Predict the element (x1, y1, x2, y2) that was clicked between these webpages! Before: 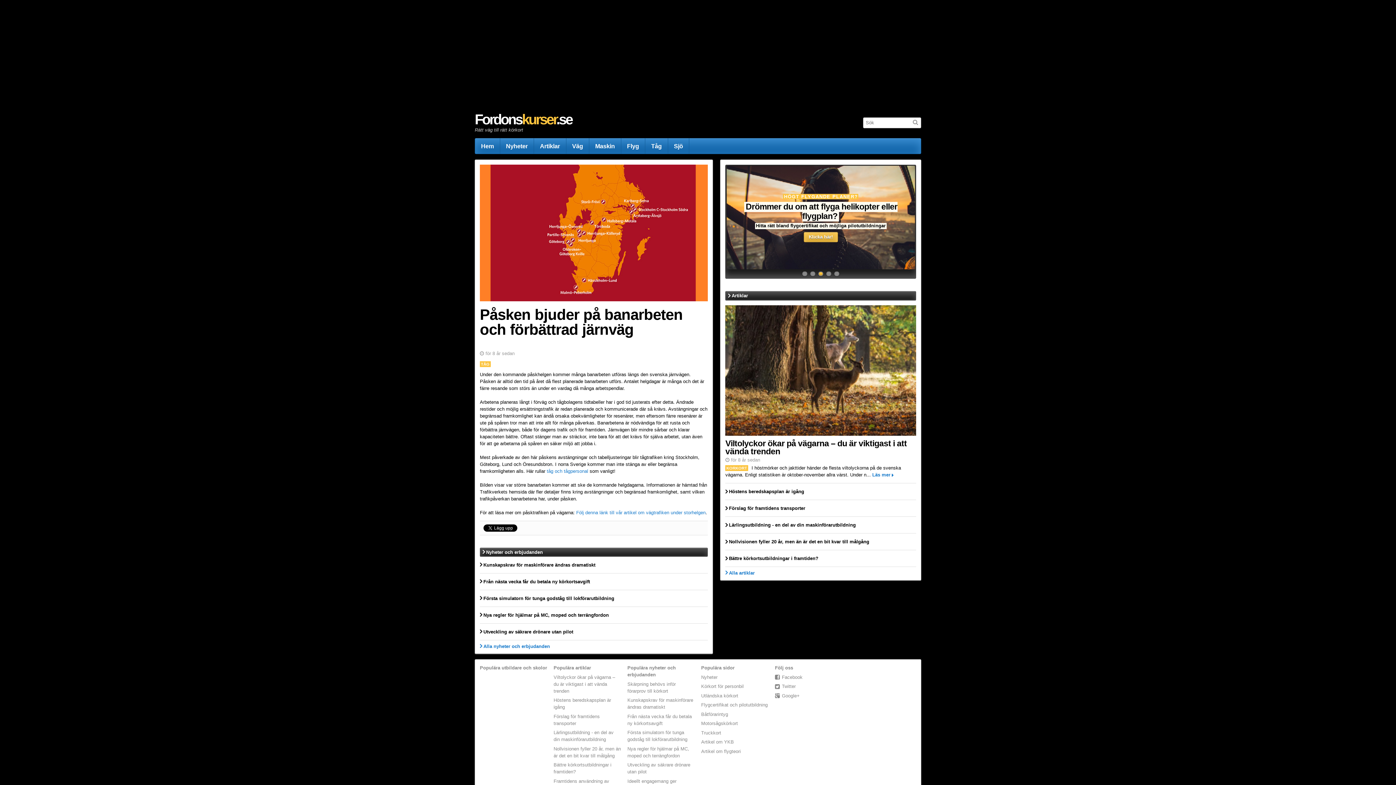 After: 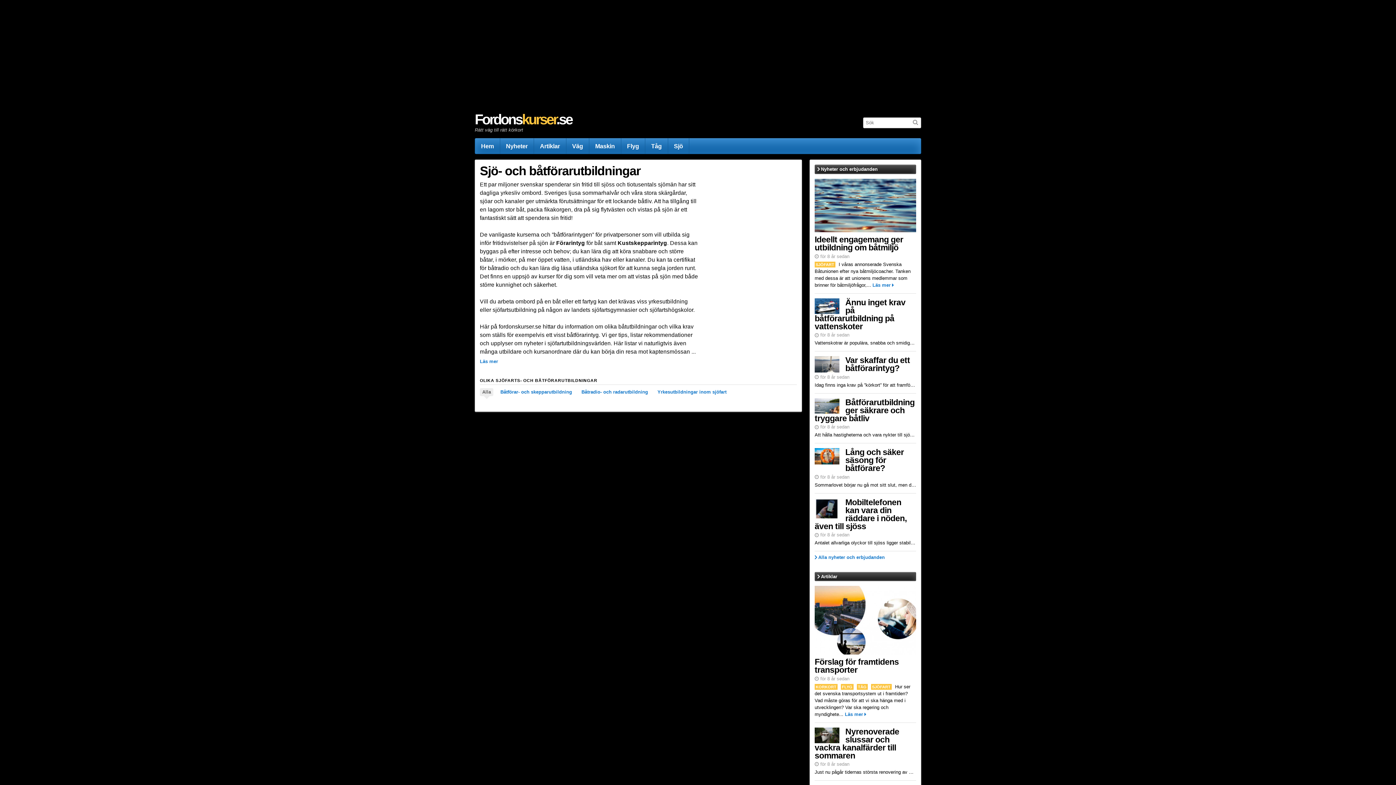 Action: bbox: (701, 711, 728, 717) label: Båtförarintyg